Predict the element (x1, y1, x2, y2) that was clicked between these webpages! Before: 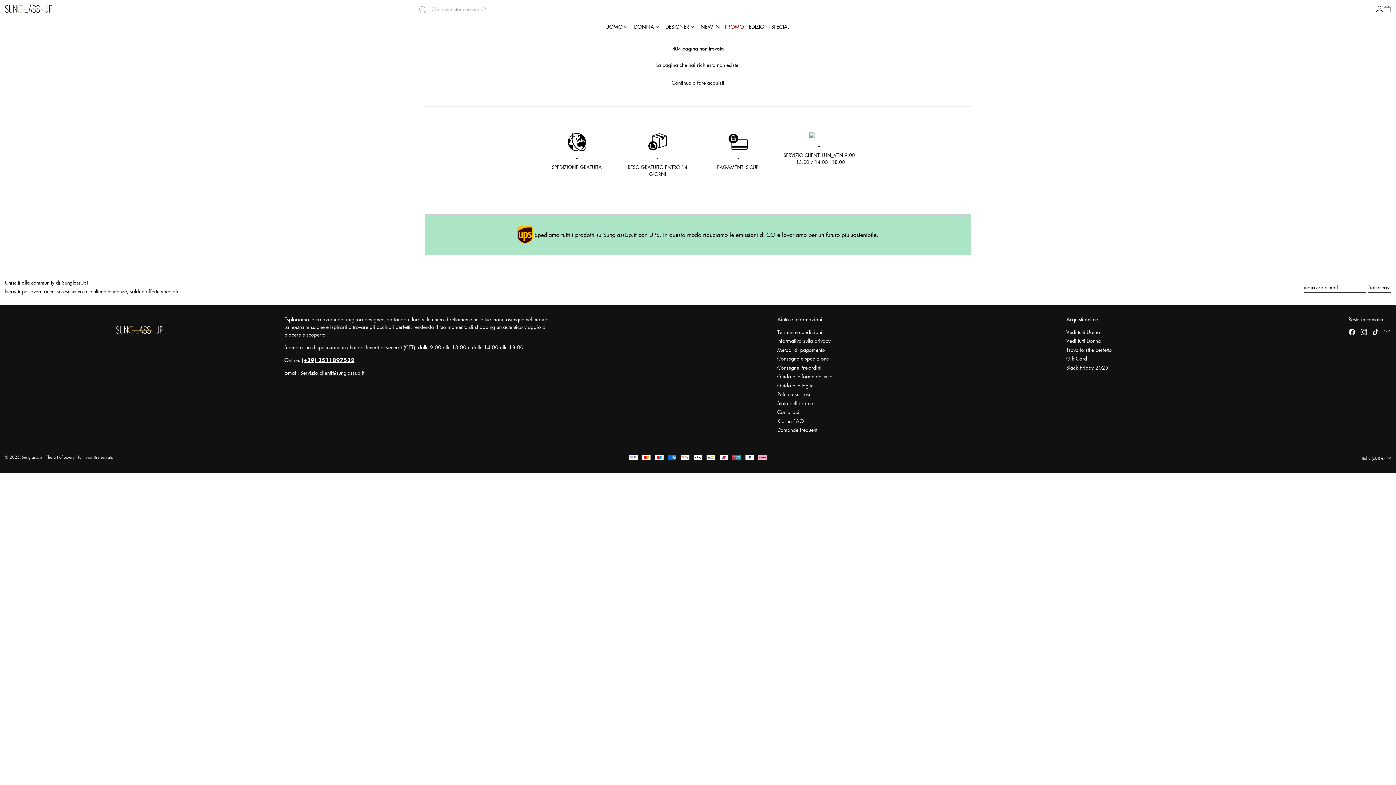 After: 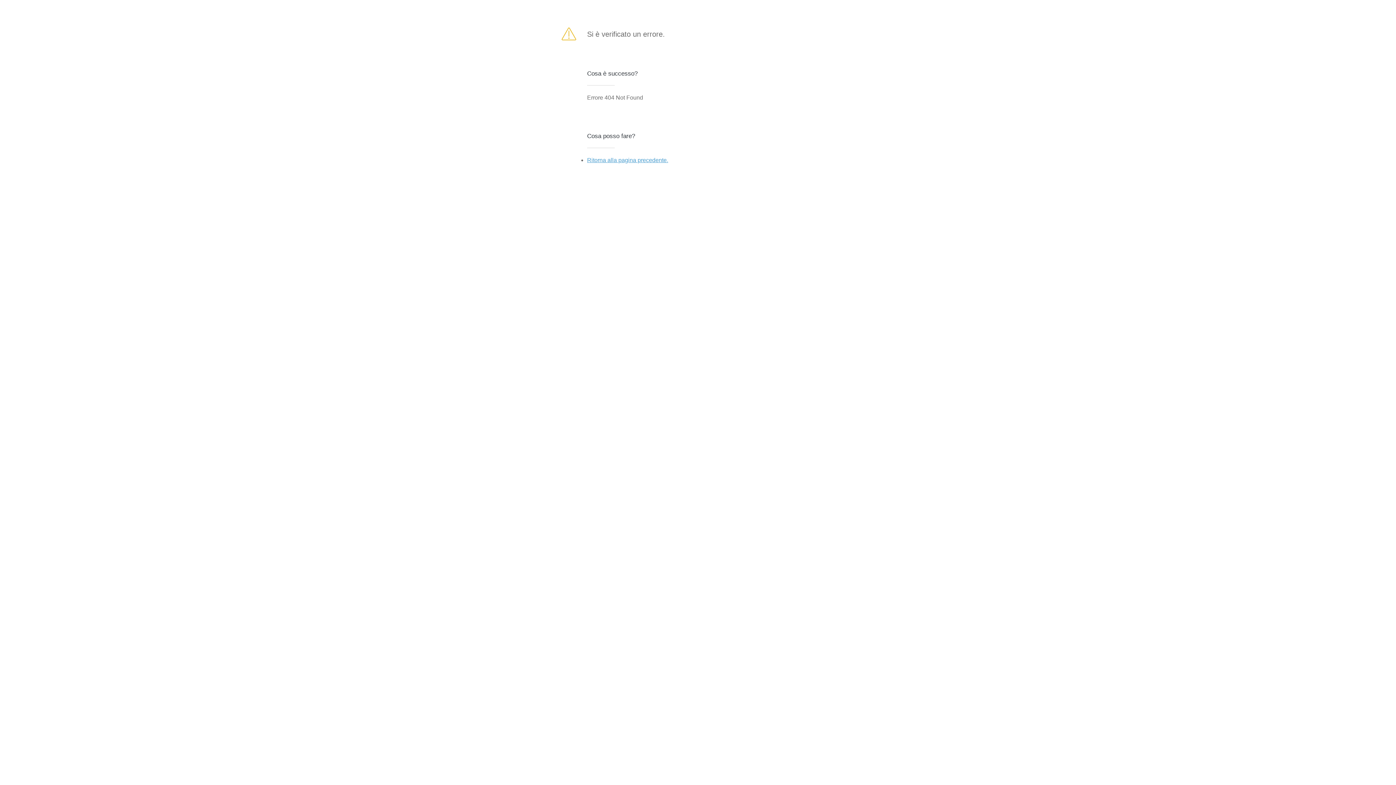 Action: bbox: (1368, 282, 1391, 292) label: Sottoscrivi